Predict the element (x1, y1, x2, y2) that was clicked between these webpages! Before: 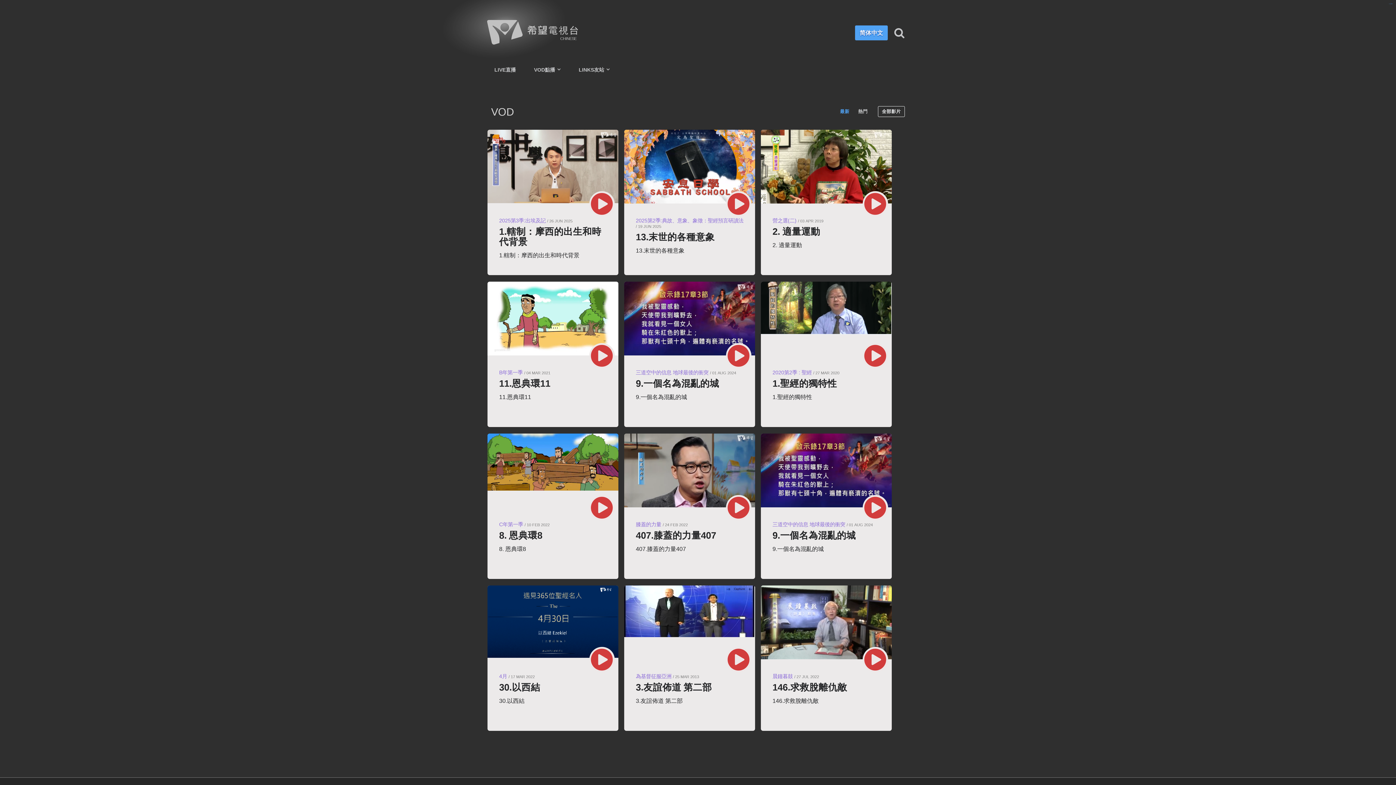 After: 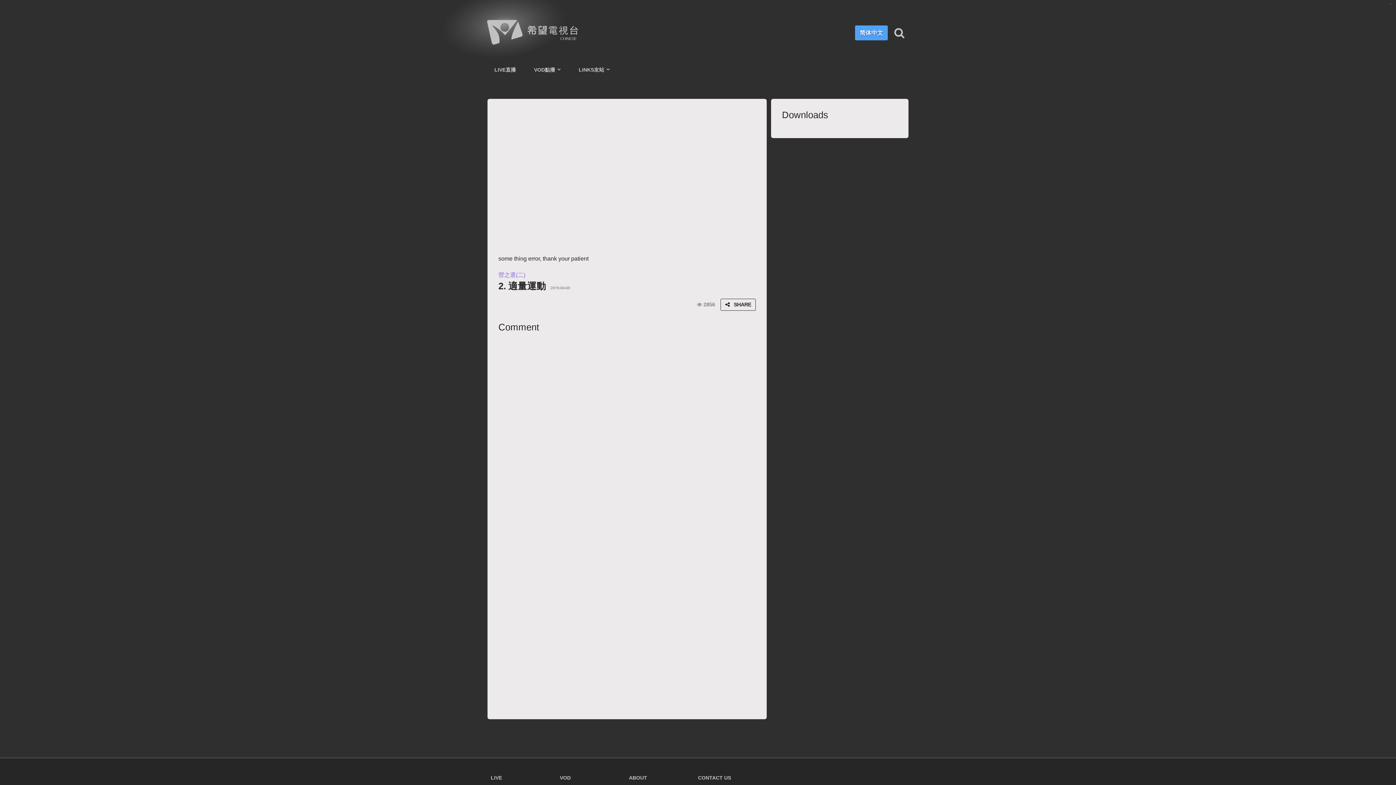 Action: label: 2. 適量運動 bbox: (772, 226, 820, 236)